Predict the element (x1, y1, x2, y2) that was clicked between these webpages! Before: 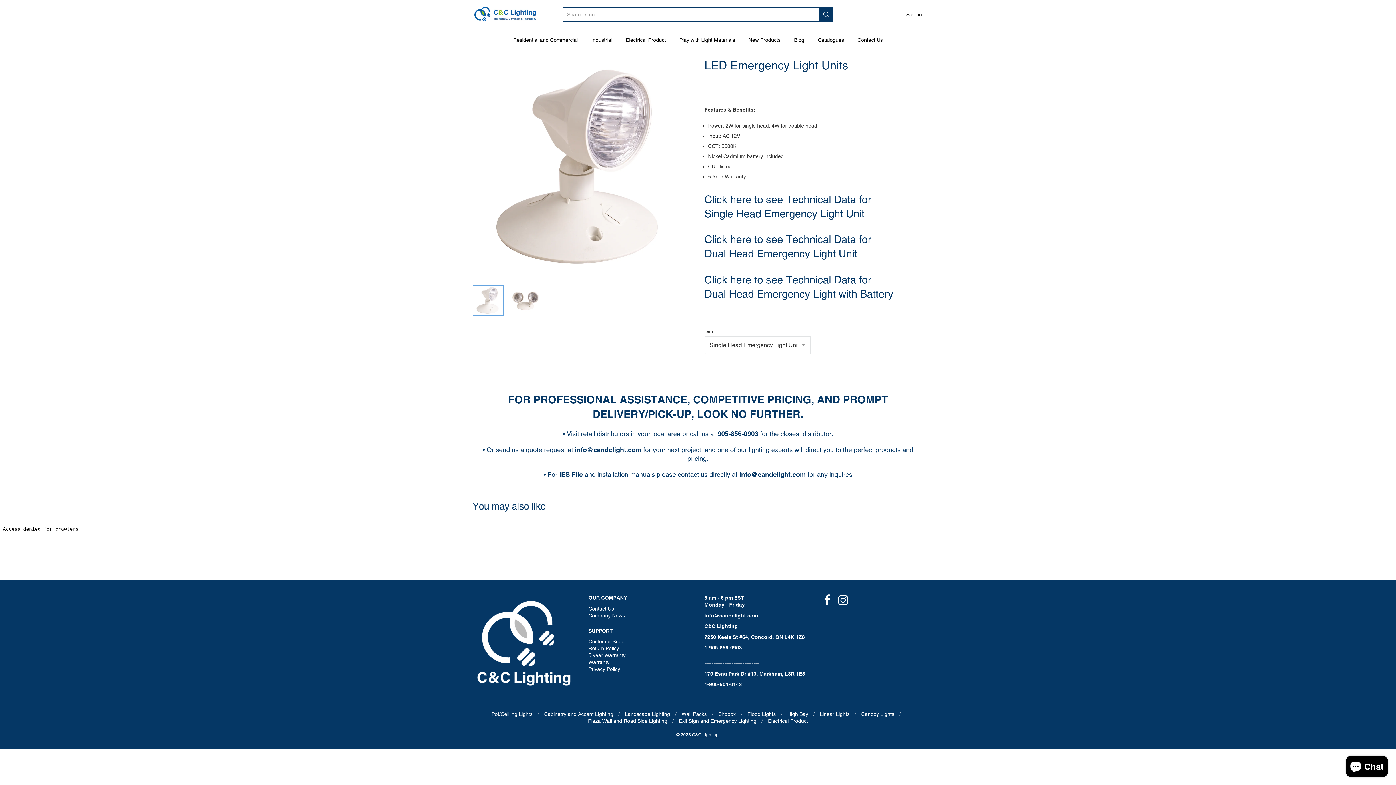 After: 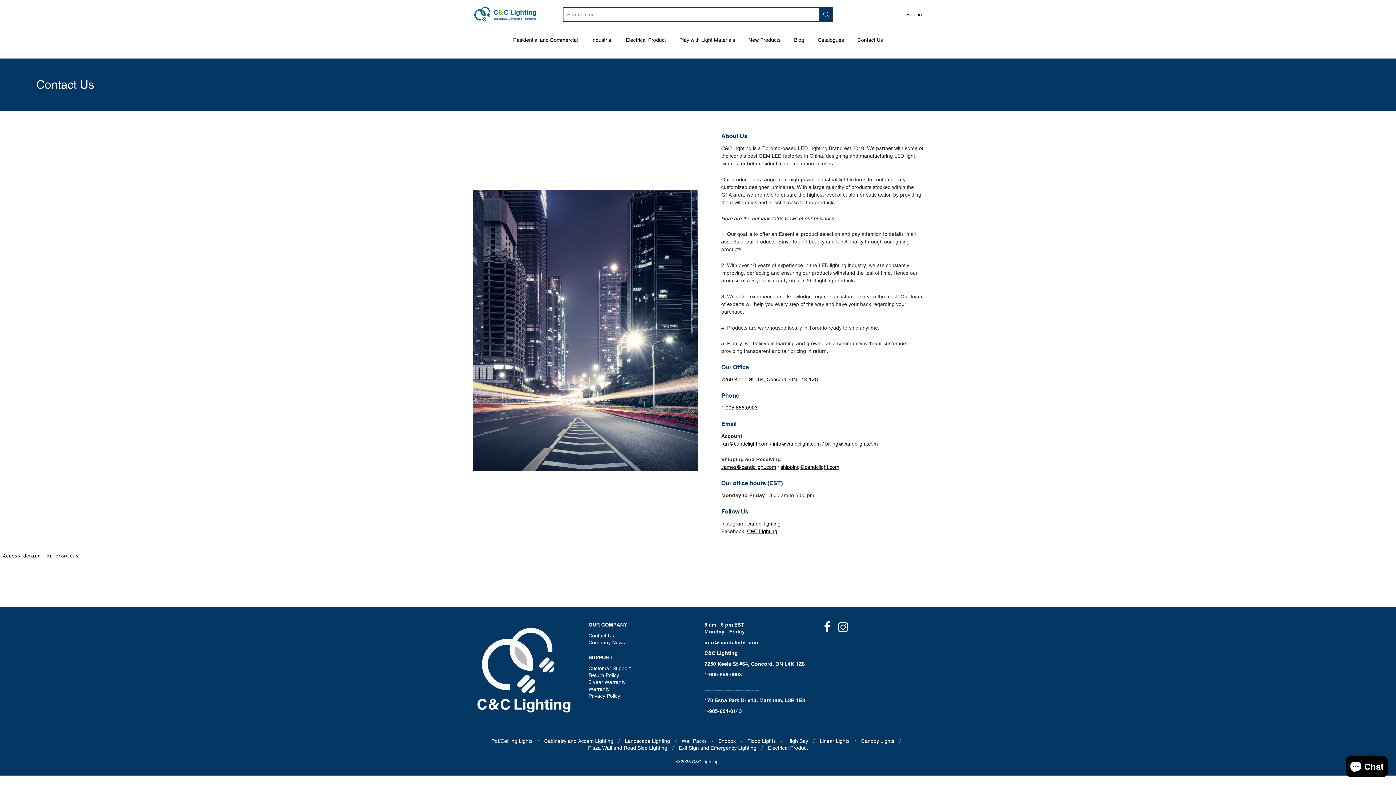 Action: bbox: (588, 606, 614, 611) label: Contact Us